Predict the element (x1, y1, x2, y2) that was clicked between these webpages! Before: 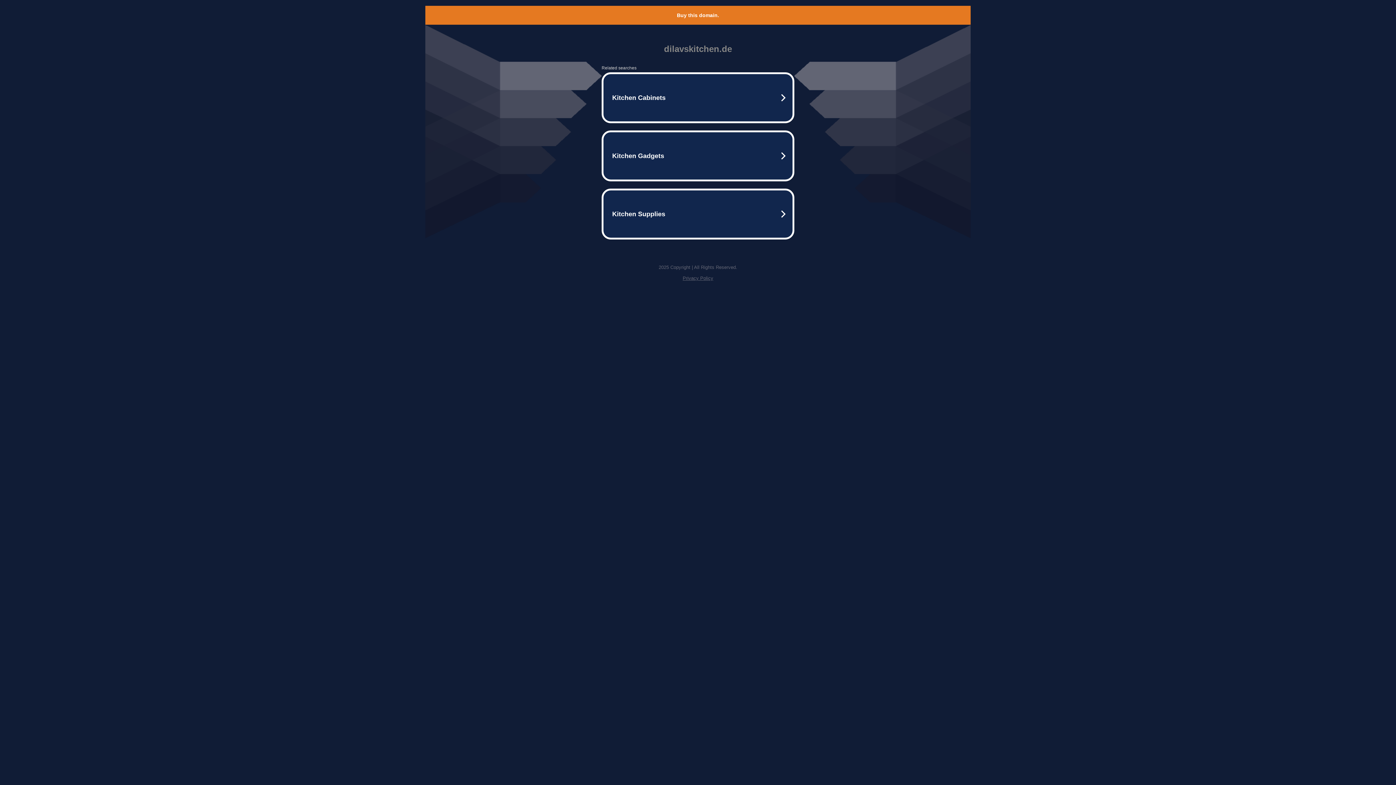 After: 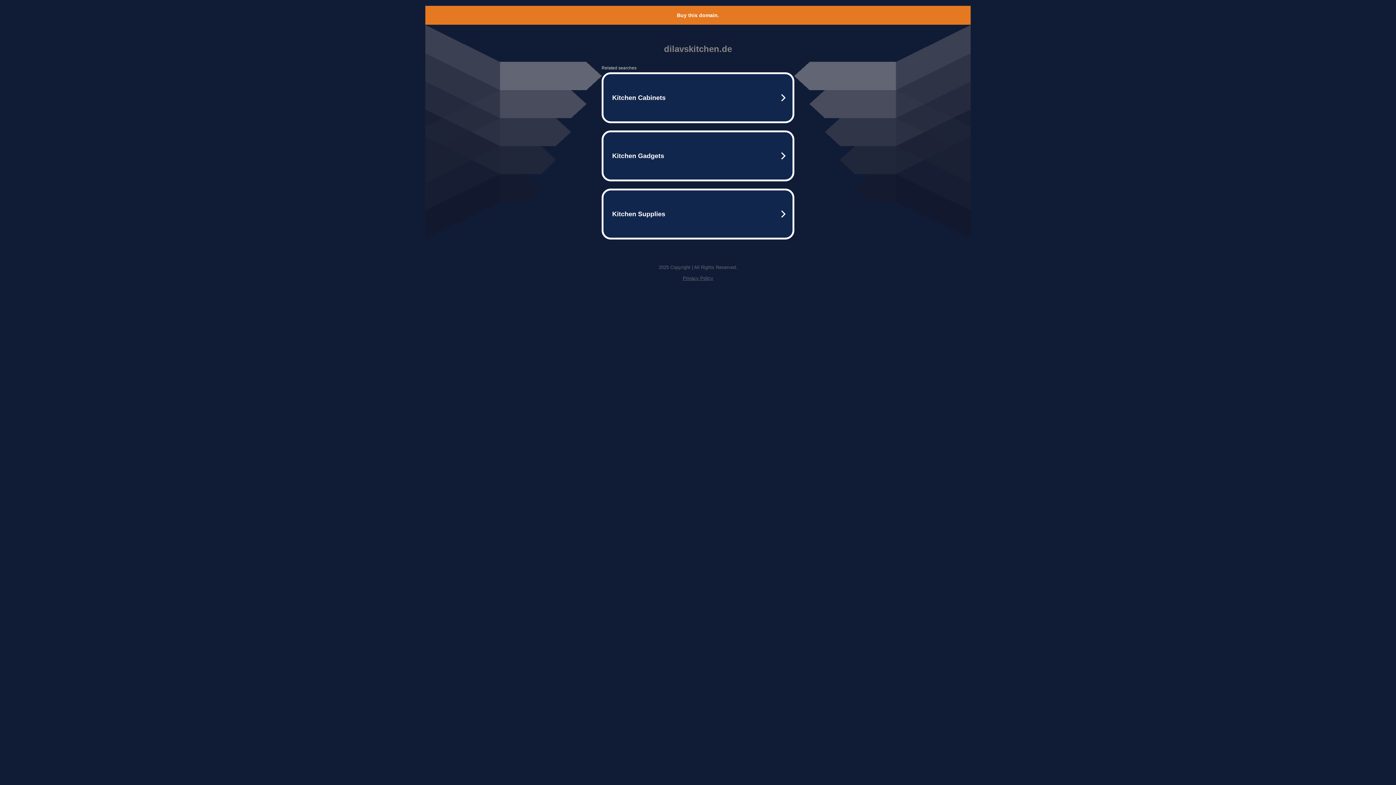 Action: label: Privacy Policy bbox: (682, 275, 713, 281)